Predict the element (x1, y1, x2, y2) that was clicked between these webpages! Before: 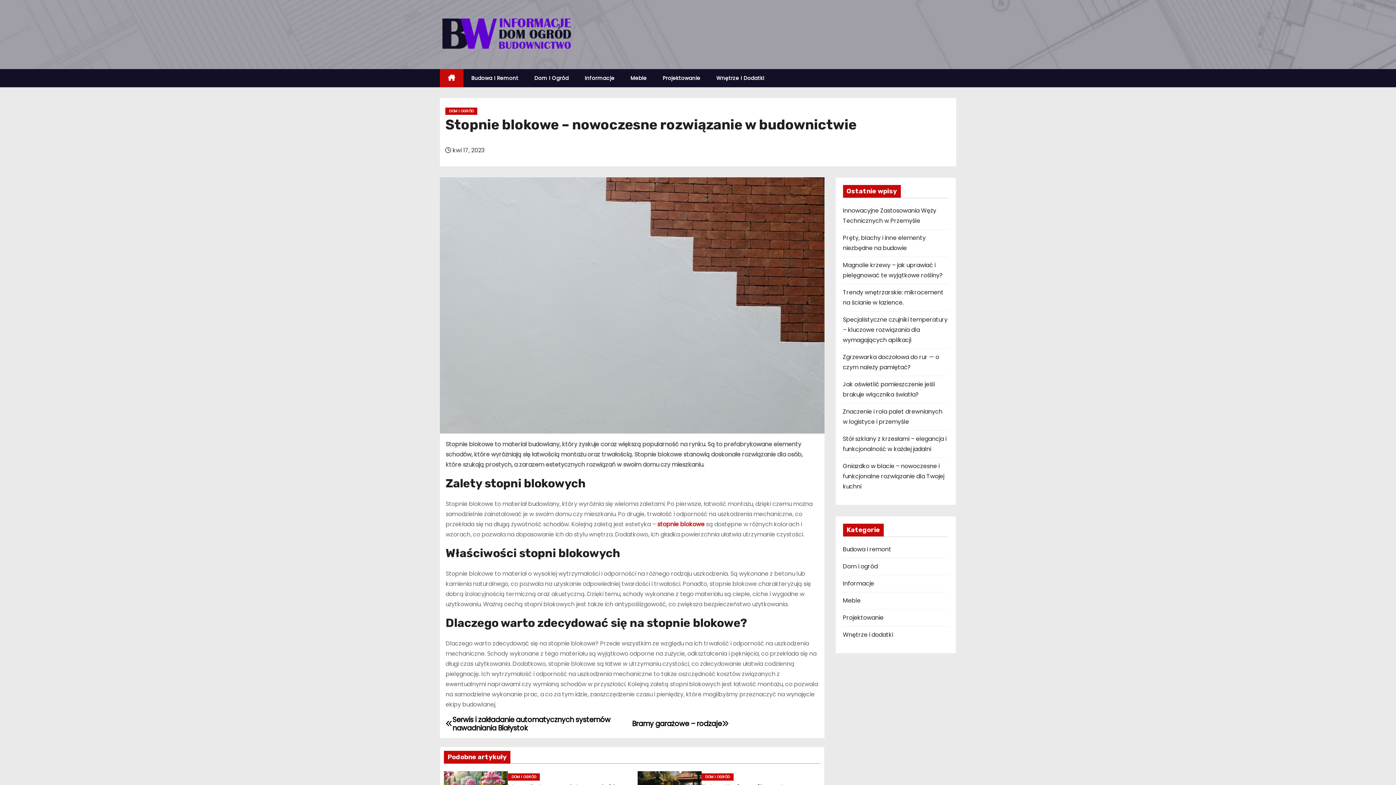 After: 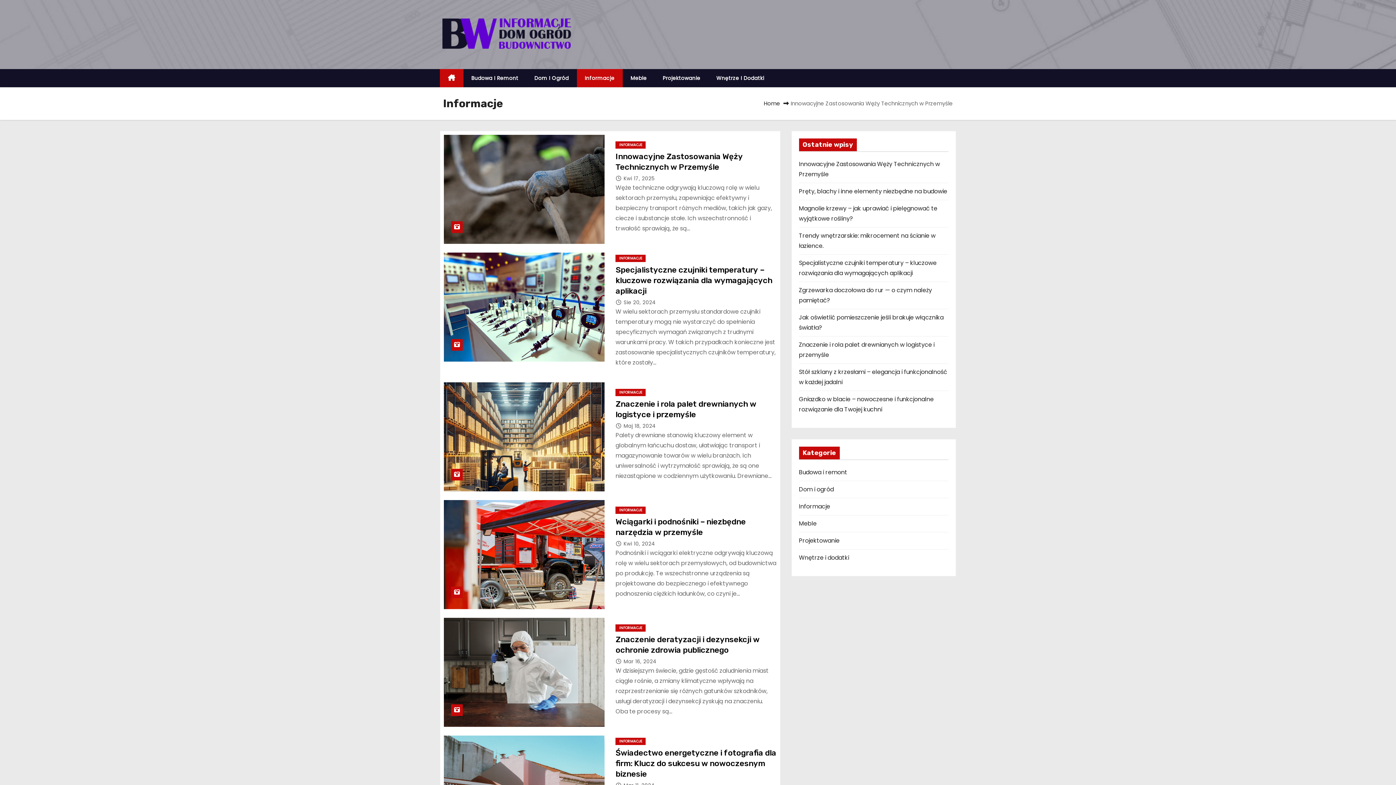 Action: label: Informacje bbox: (843, 579, 874, 588)